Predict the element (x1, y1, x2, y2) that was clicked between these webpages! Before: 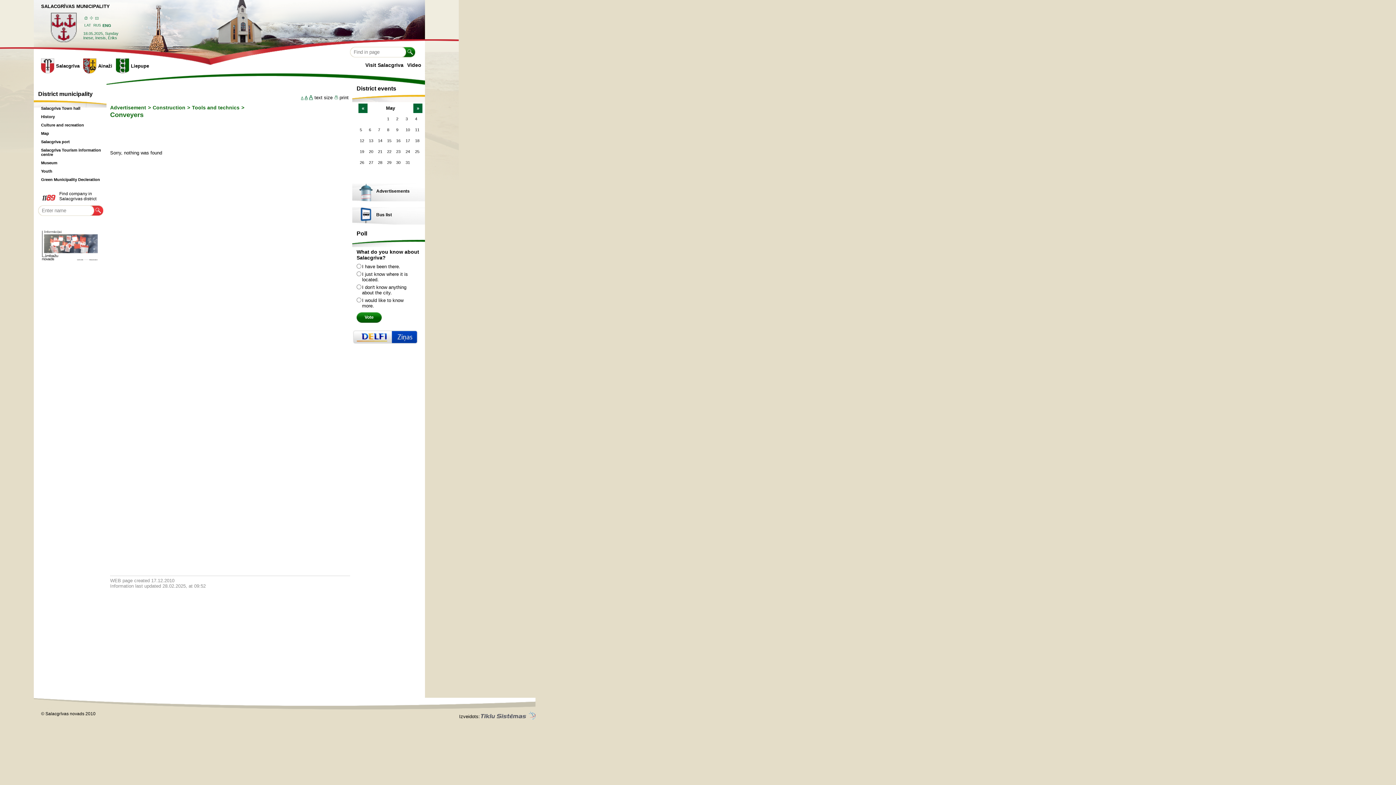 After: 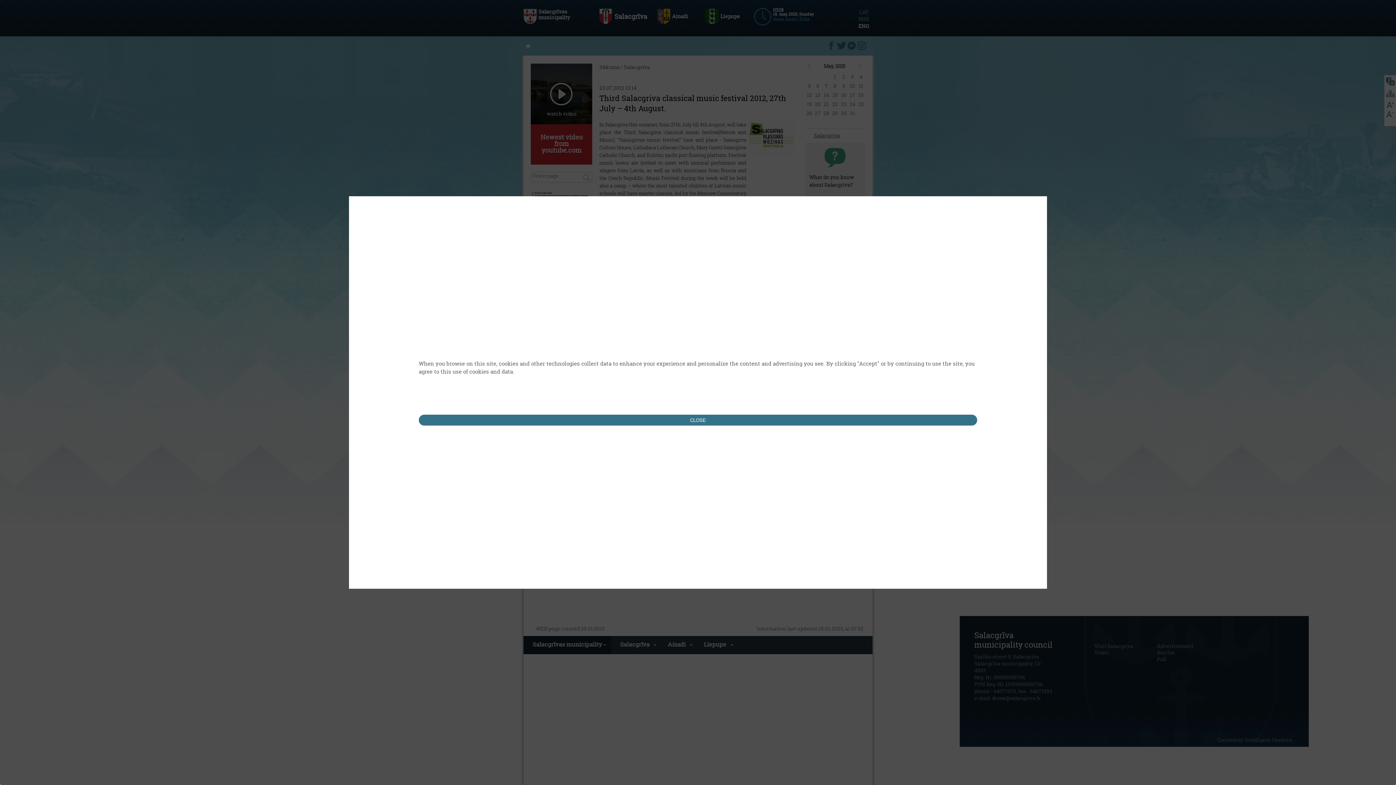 Action: label: Salacgrīva bbox: (37, 57, 79, 74)